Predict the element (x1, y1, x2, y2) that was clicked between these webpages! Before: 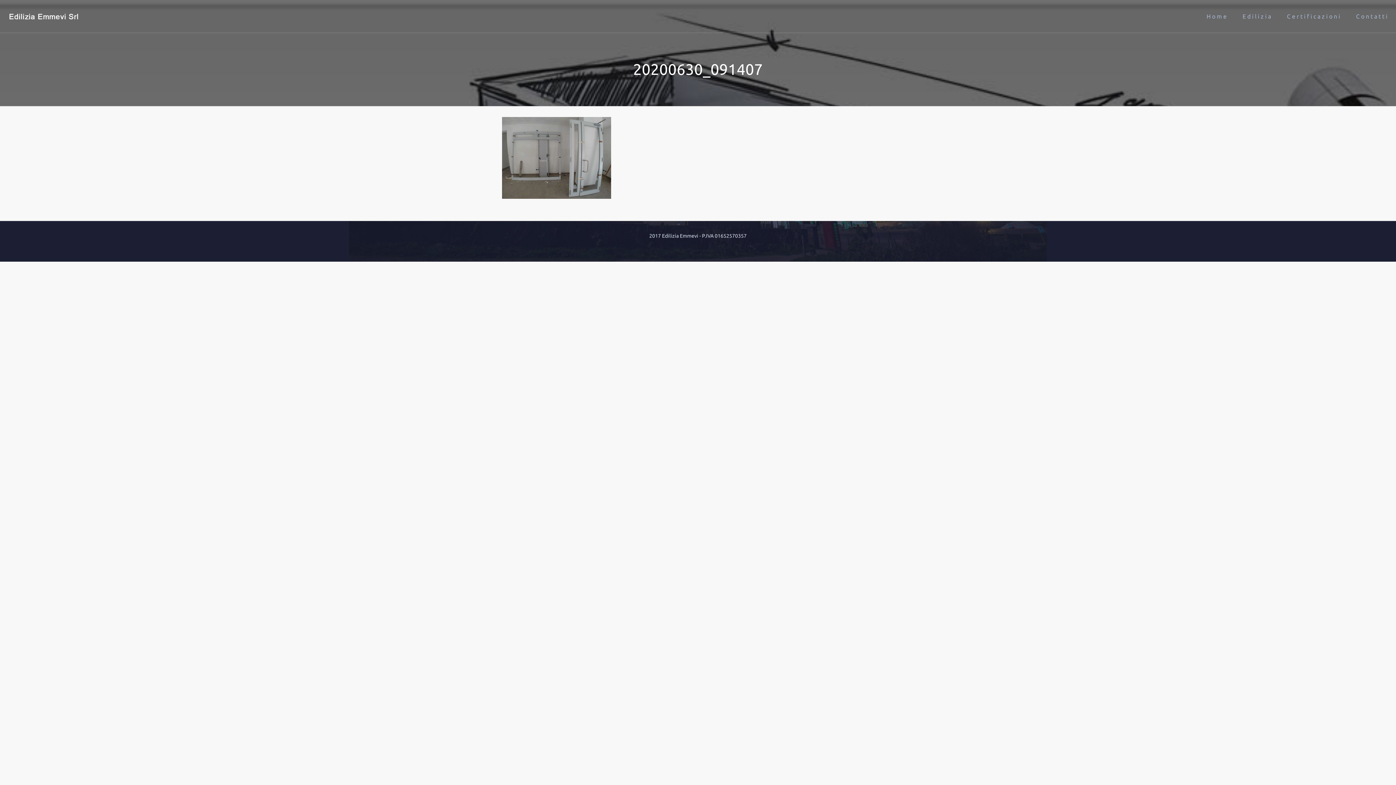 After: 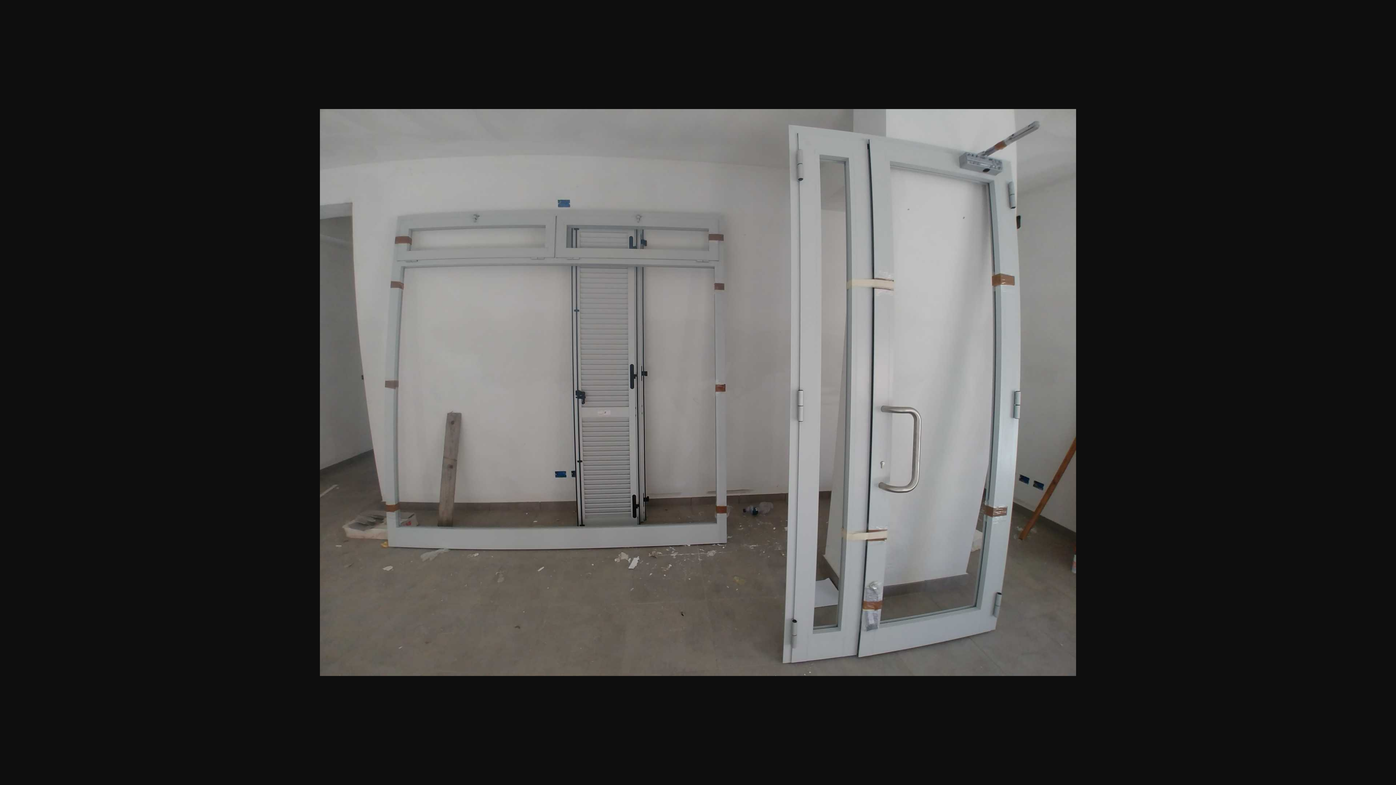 Action: bbox: (502, 194, 611, 200)